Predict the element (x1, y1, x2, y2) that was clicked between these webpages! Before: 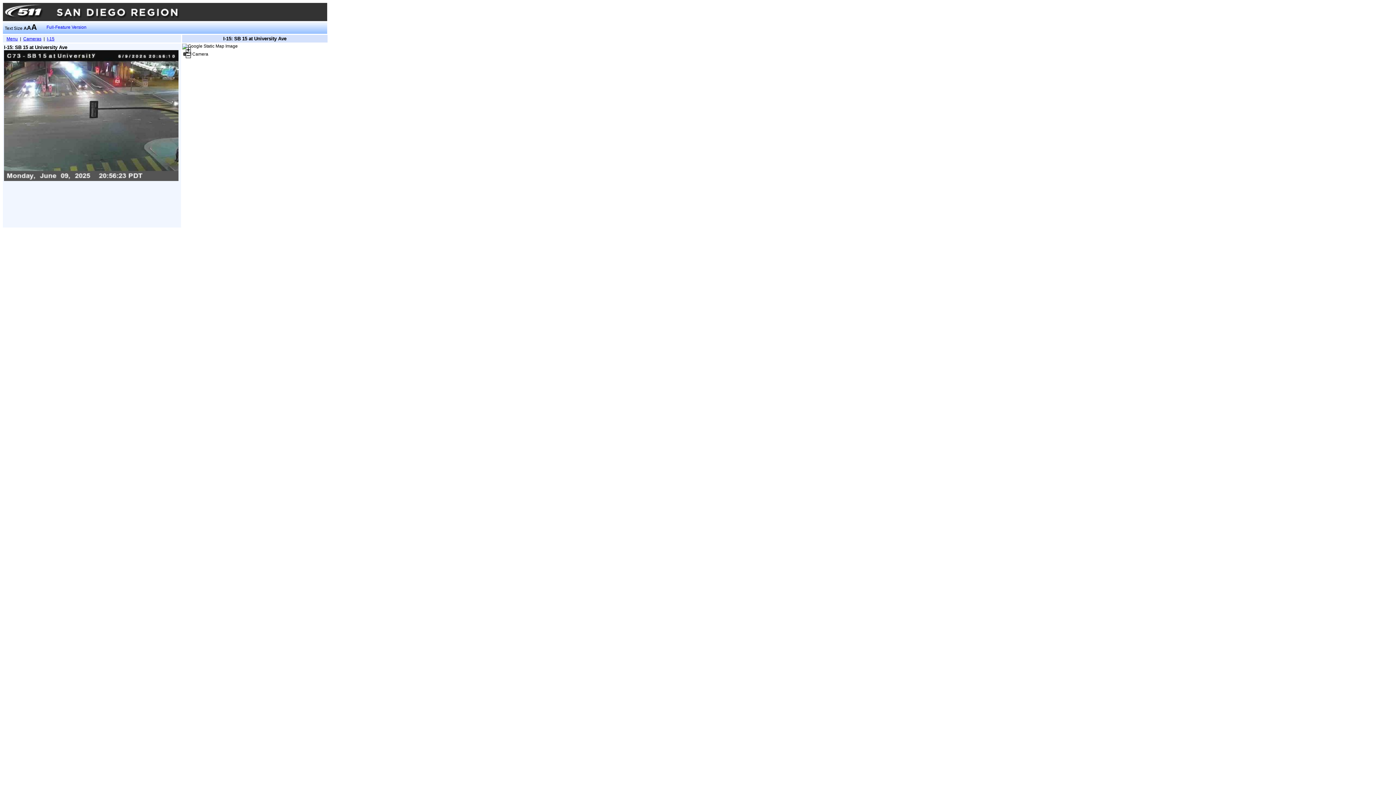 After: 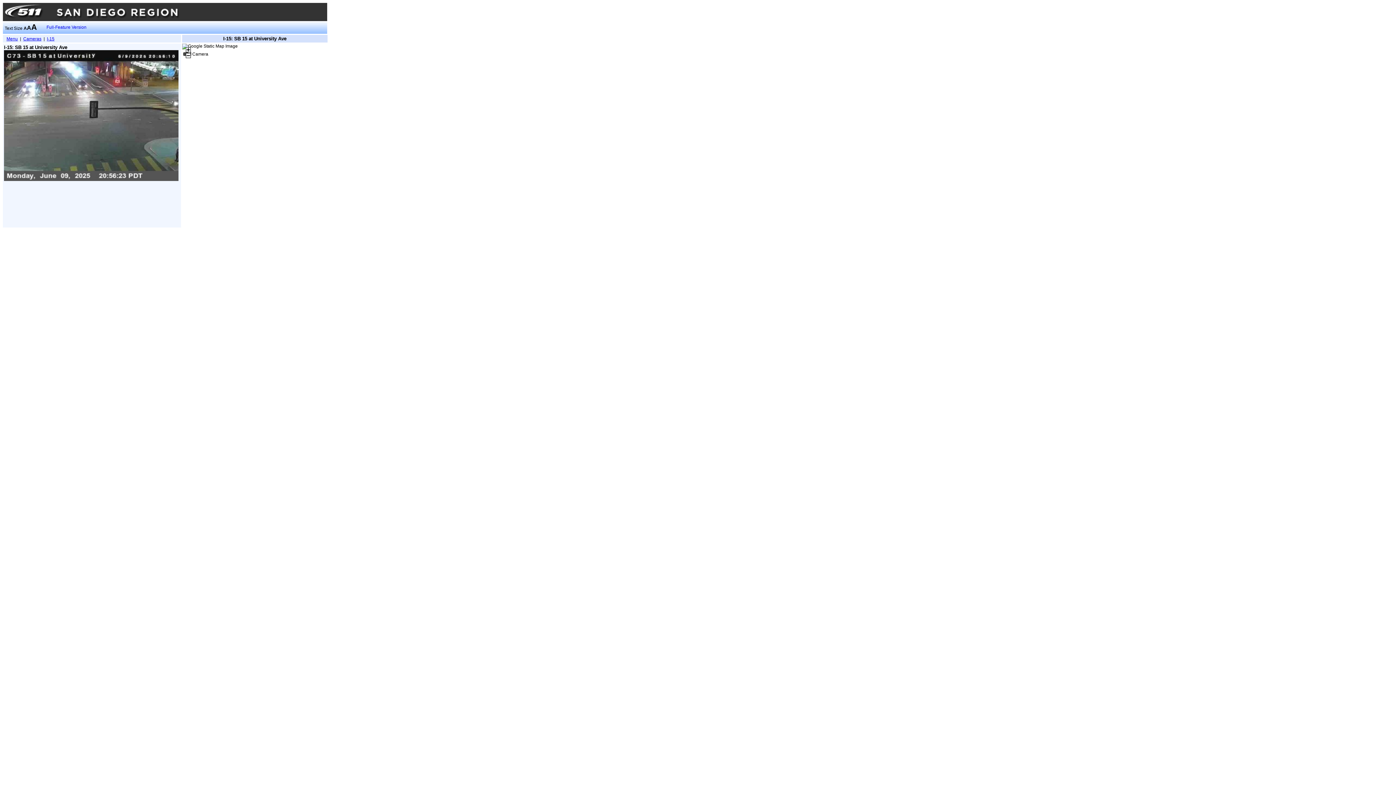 Action: bbox: (185, 54, 190, 59)